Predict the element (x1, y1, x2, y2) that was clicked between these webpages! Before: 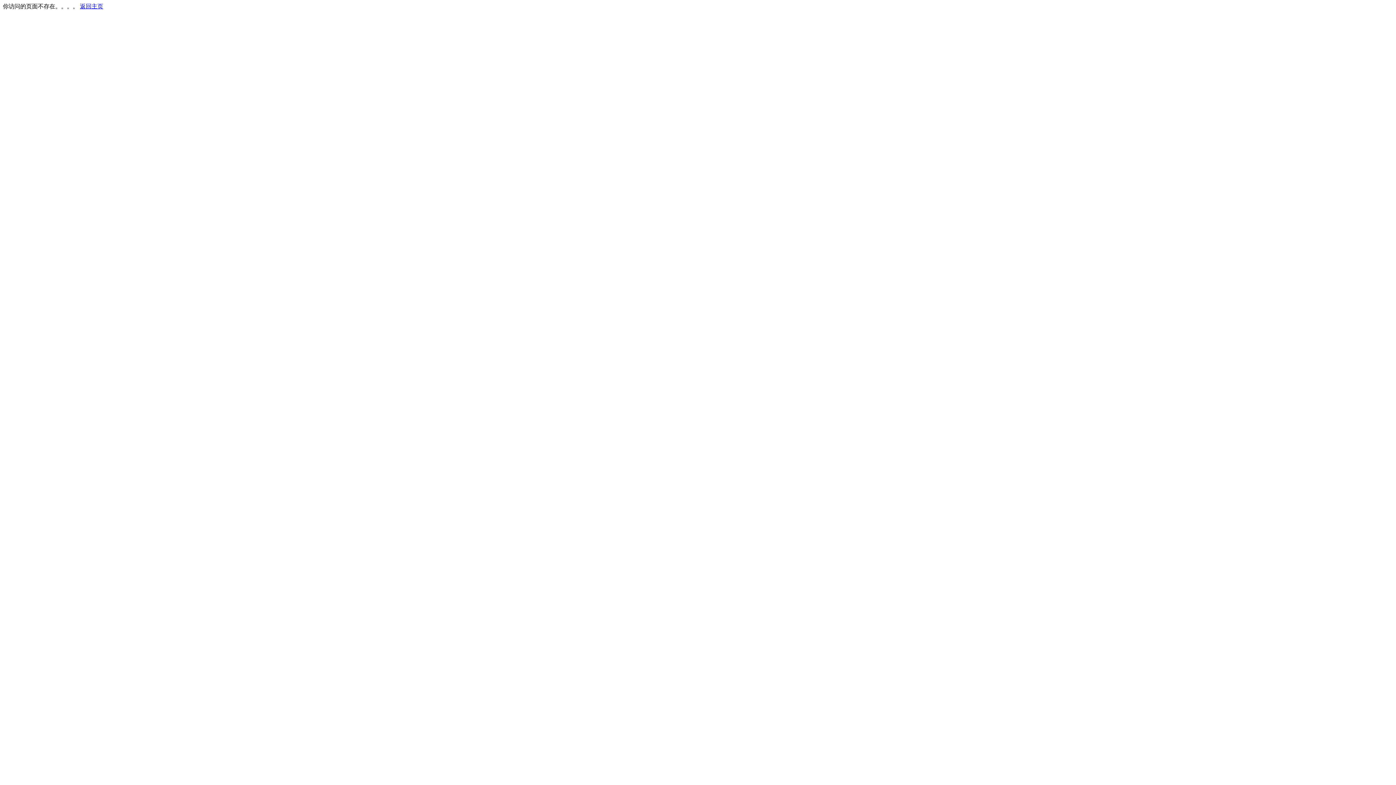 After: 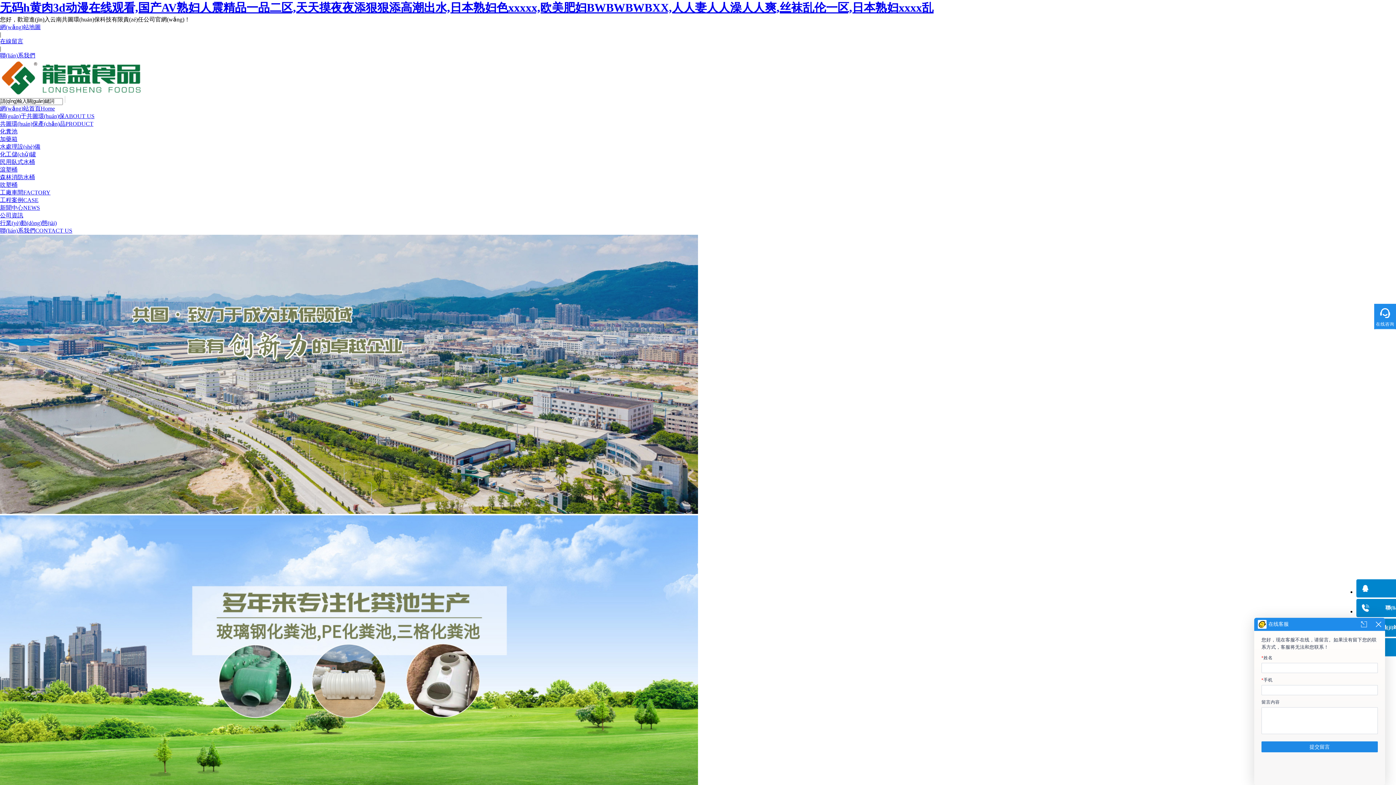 Action: bbox: (80, 3, 103, 9) label: 返回主页